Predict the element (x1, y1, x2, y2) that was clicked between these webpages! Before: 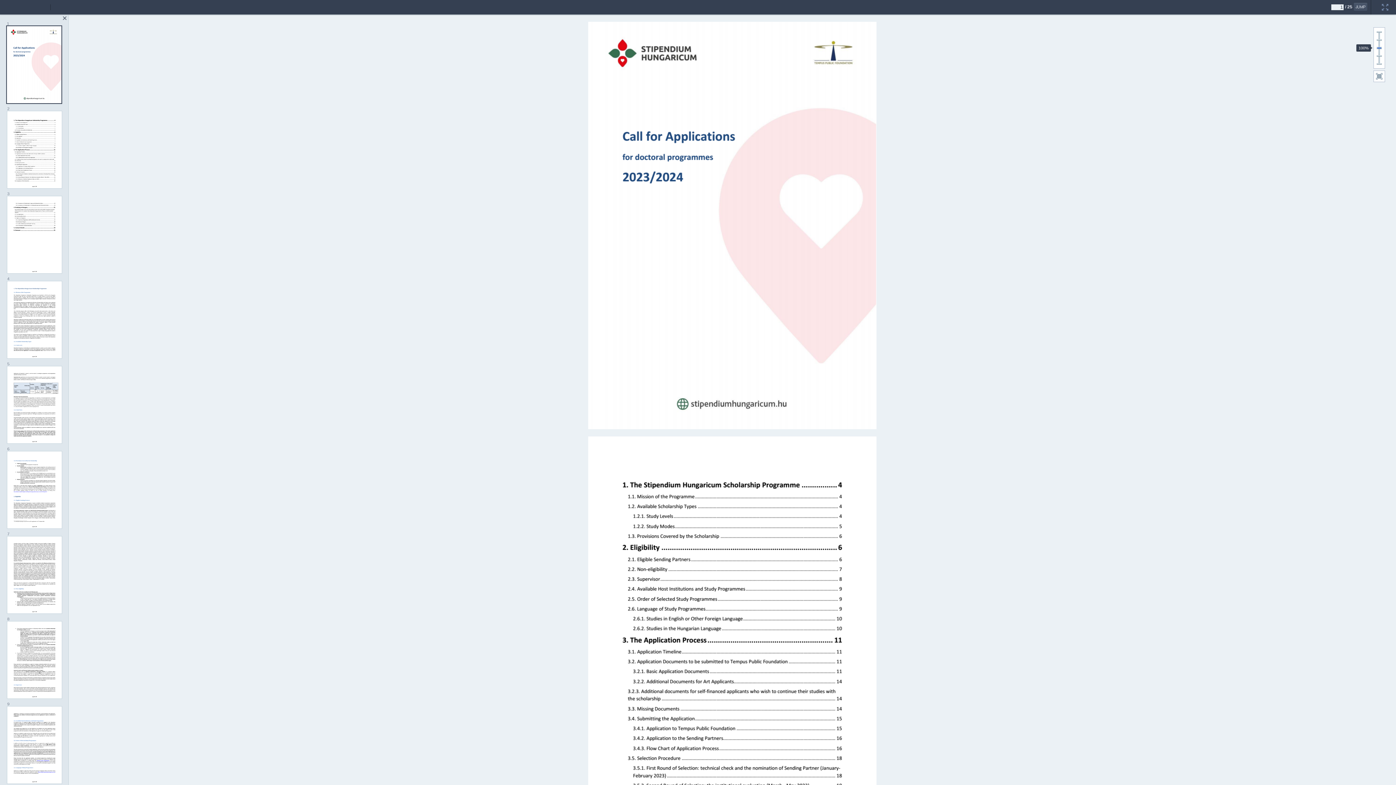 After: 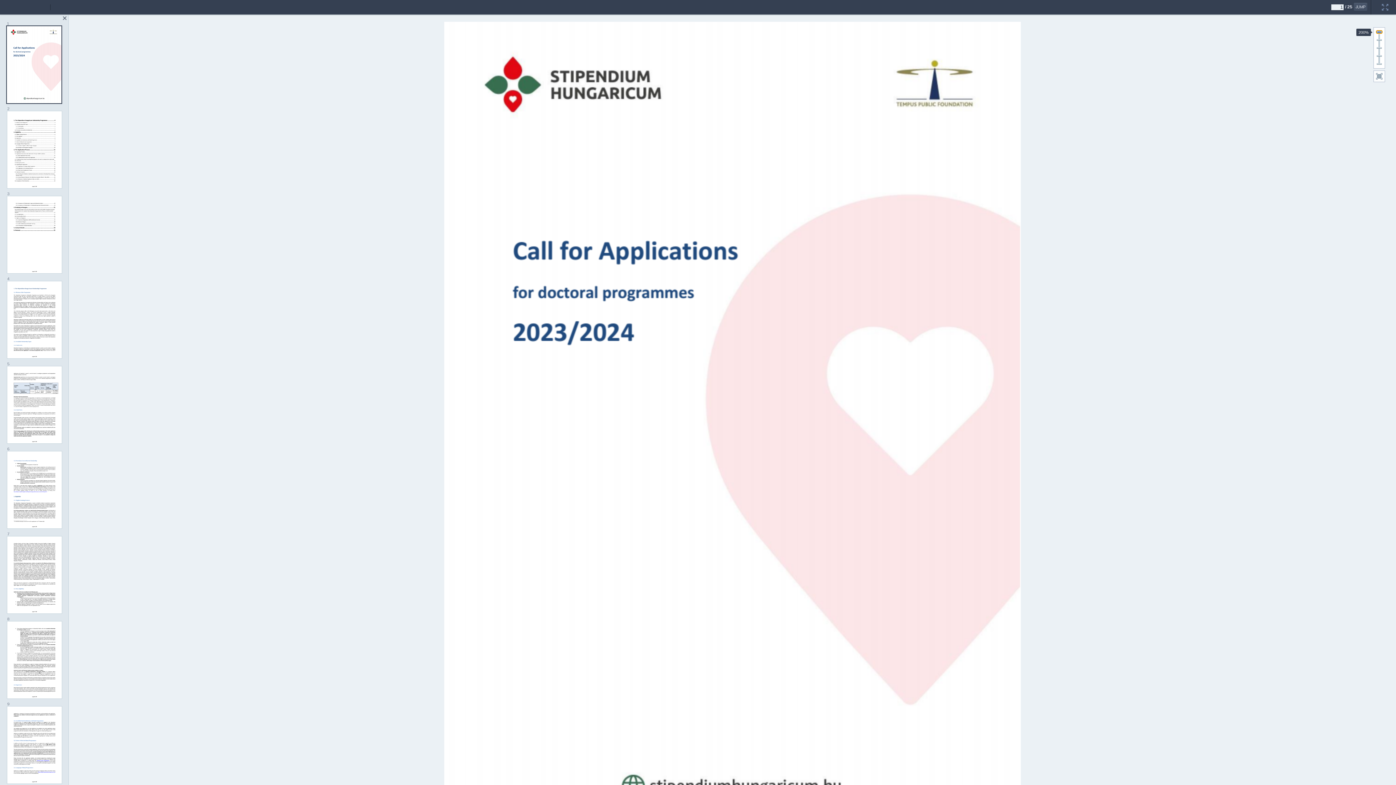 Action: bbox: (1377, 30, 1382, 33)